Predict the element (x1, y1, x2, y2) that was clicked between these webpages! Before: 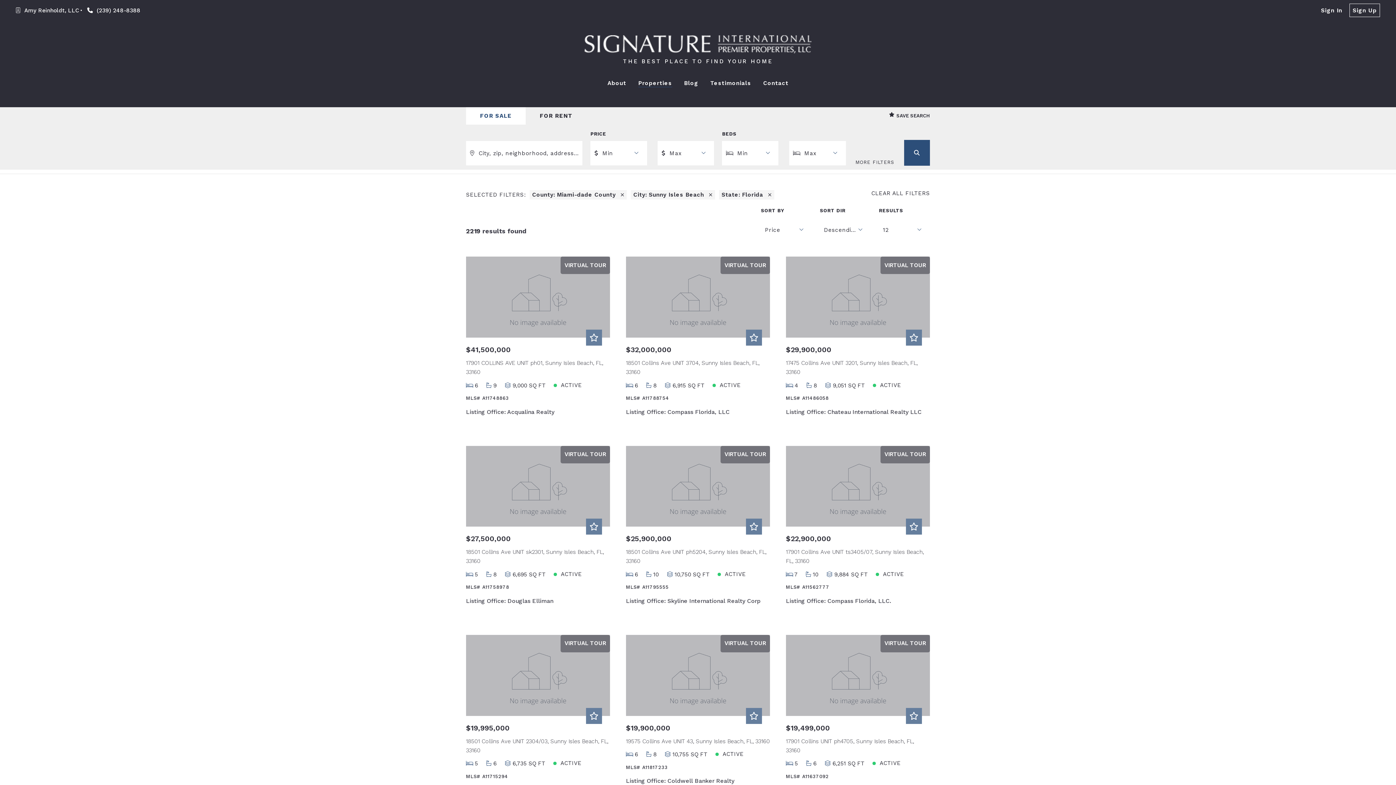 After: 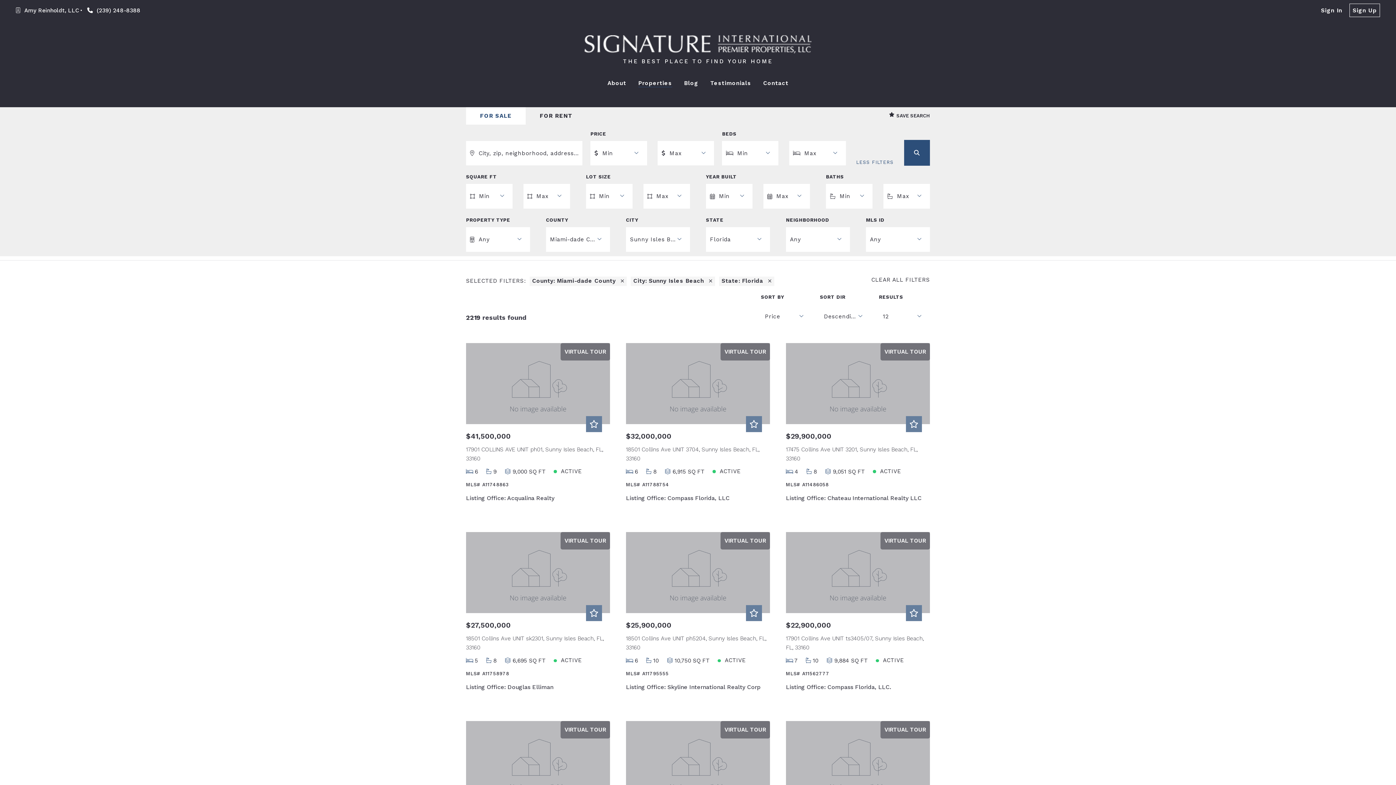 Action: label: MORE FILTERS bbox: (854, 159, 896, 165)